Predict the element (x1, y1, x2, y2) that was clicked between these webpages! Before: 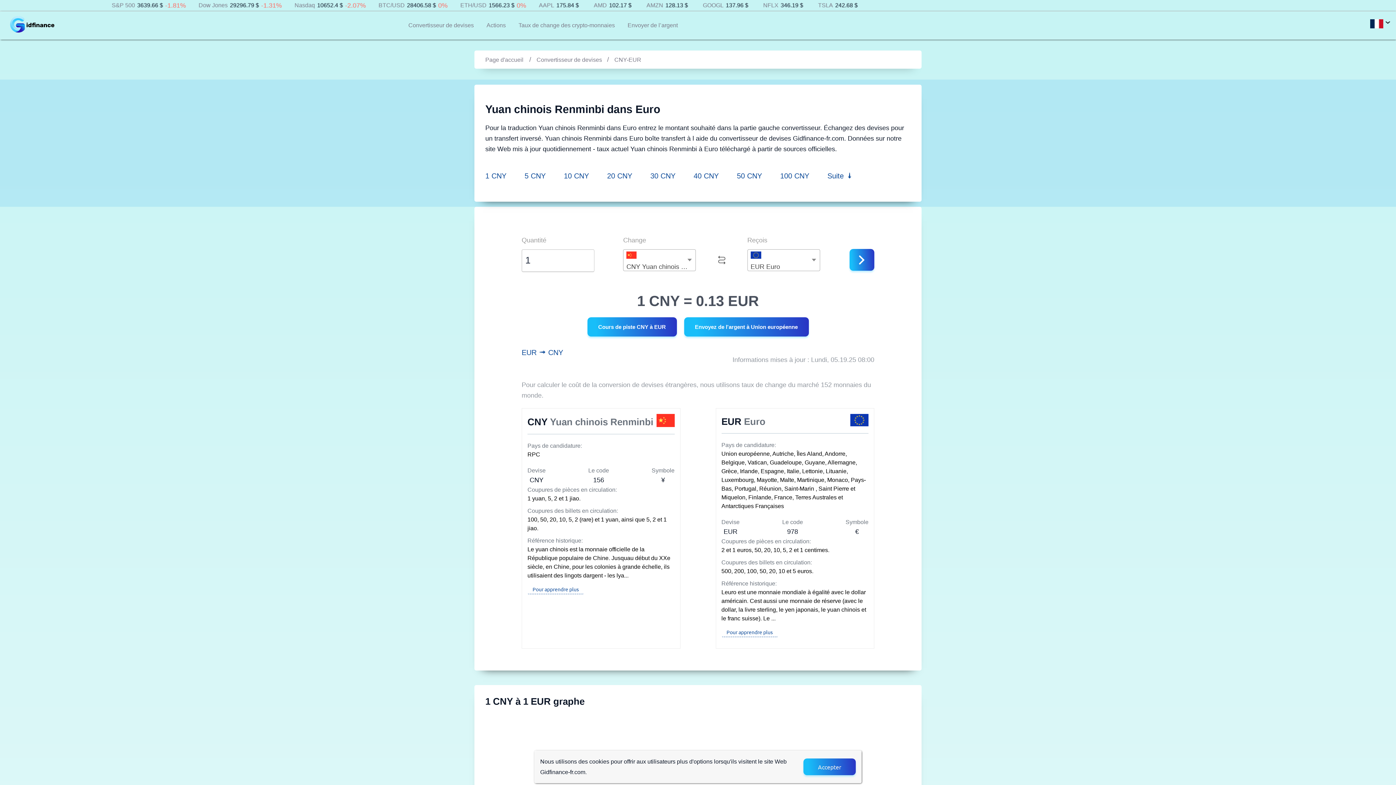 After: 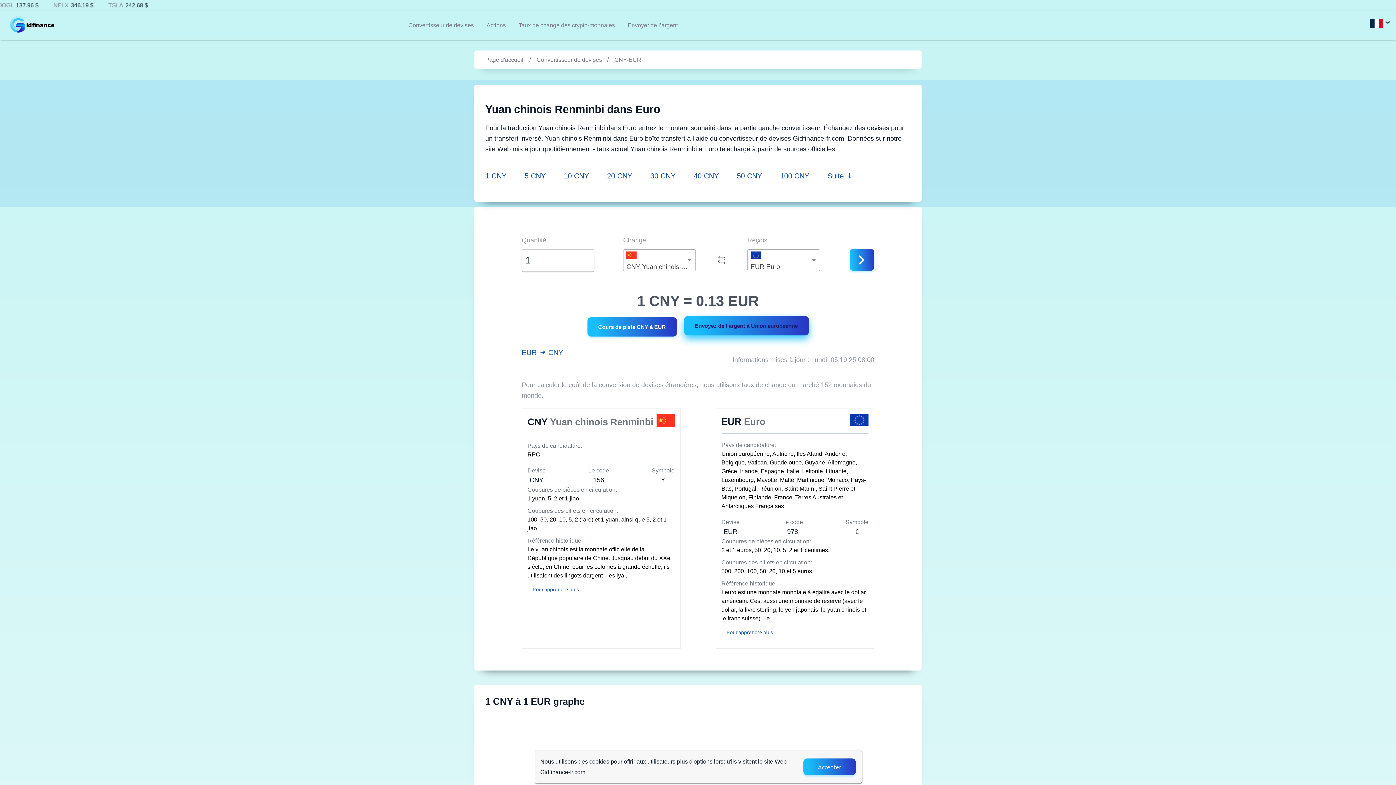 Action: label: Envoyez de l'argent à Union européenne bbox: (684, 317, 808, 336)